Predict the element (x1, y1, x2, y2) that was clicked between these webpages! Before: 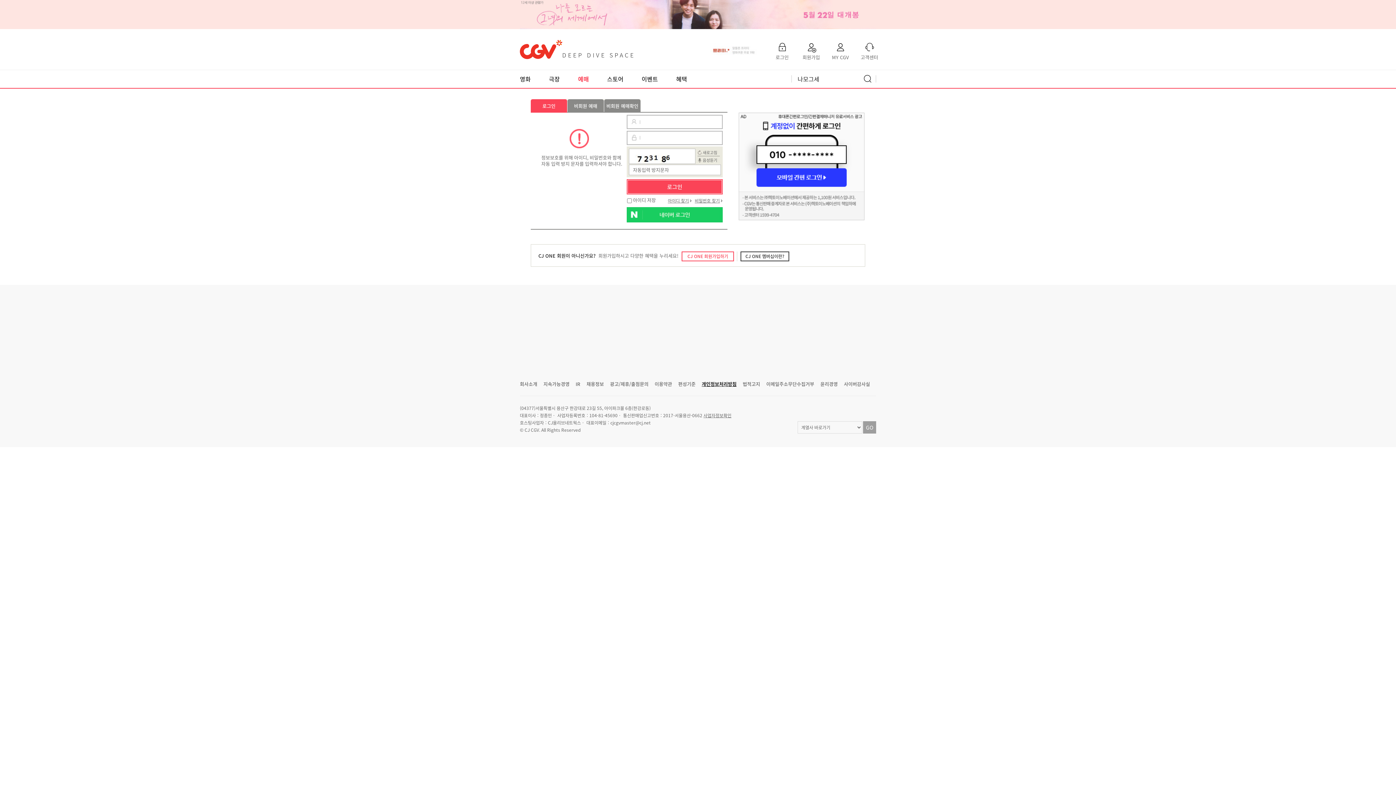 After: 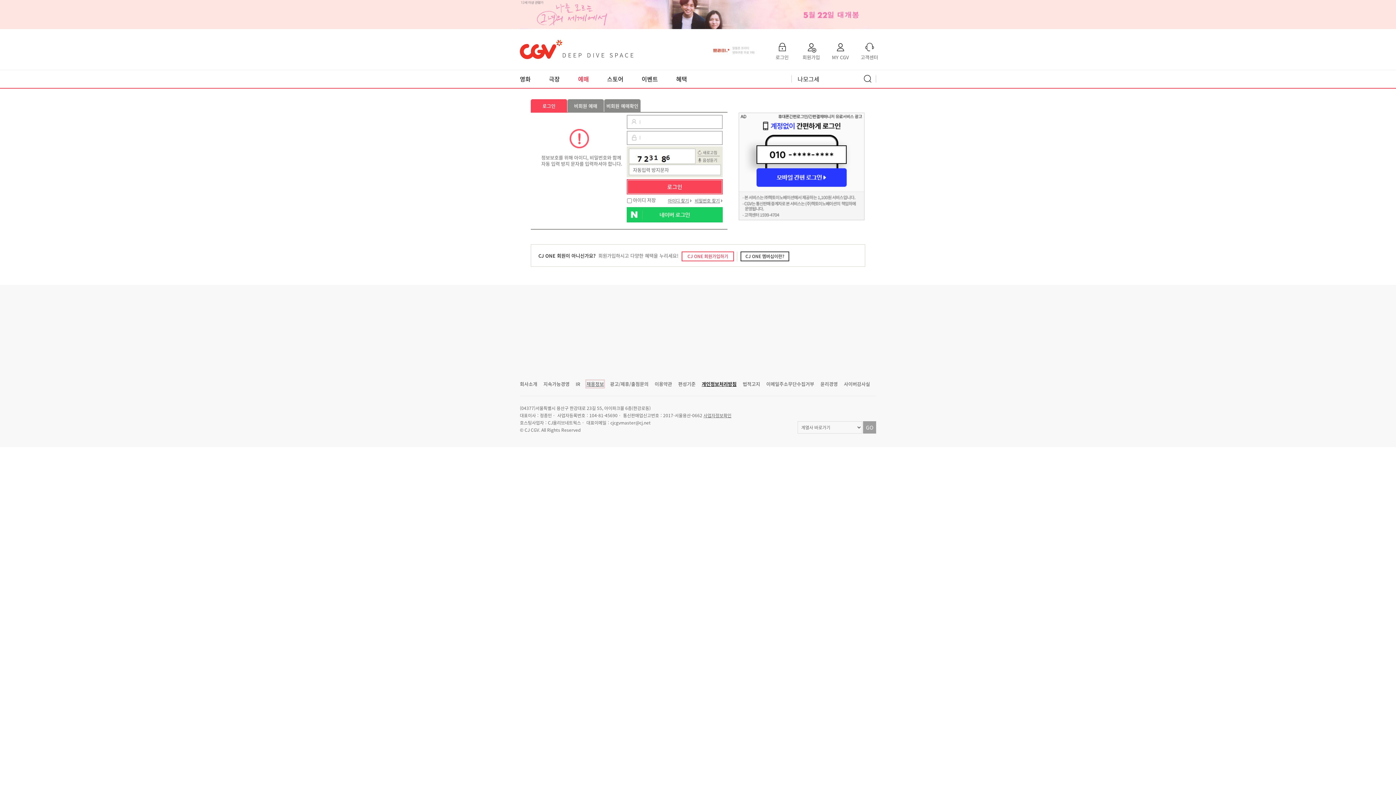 Action: label: 채용정보 bbox: (586, 380, 604, 387)